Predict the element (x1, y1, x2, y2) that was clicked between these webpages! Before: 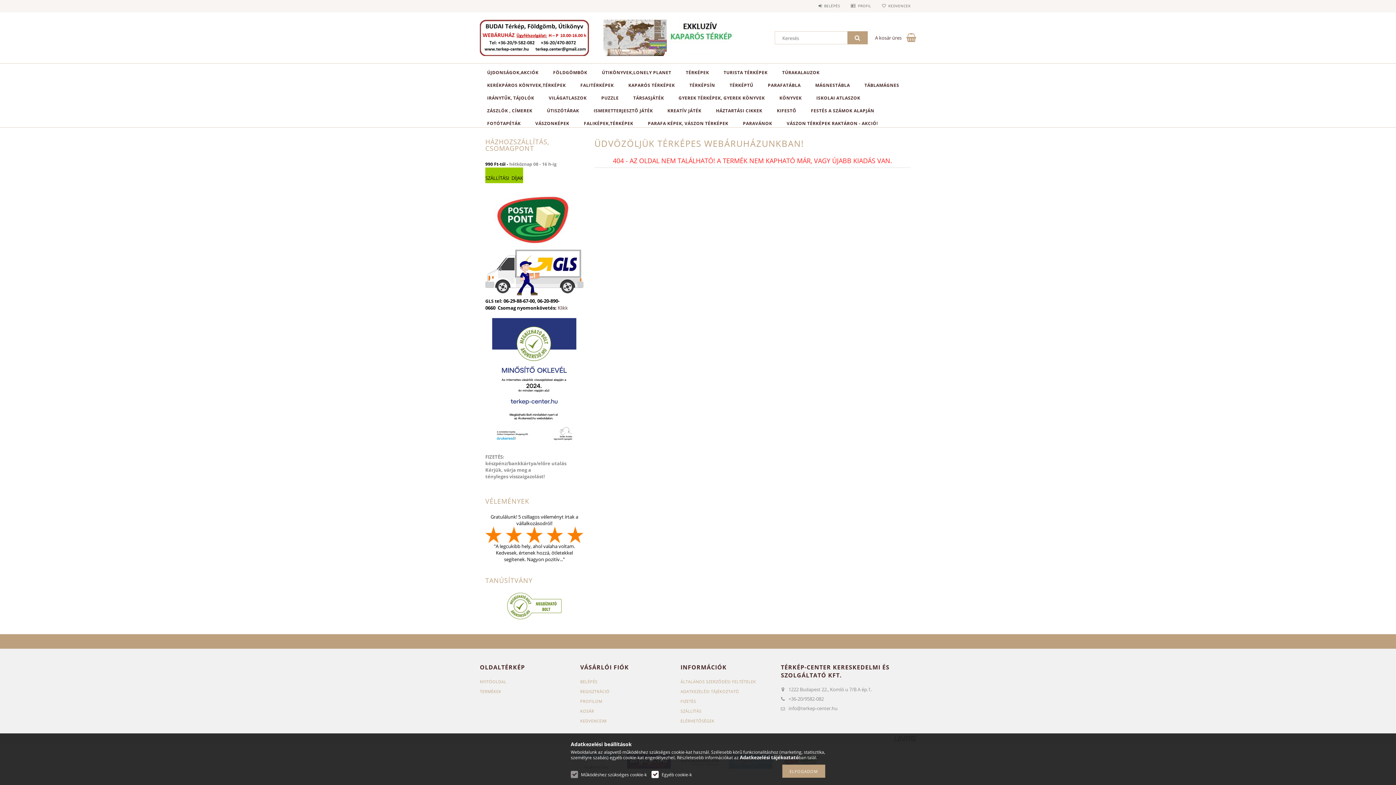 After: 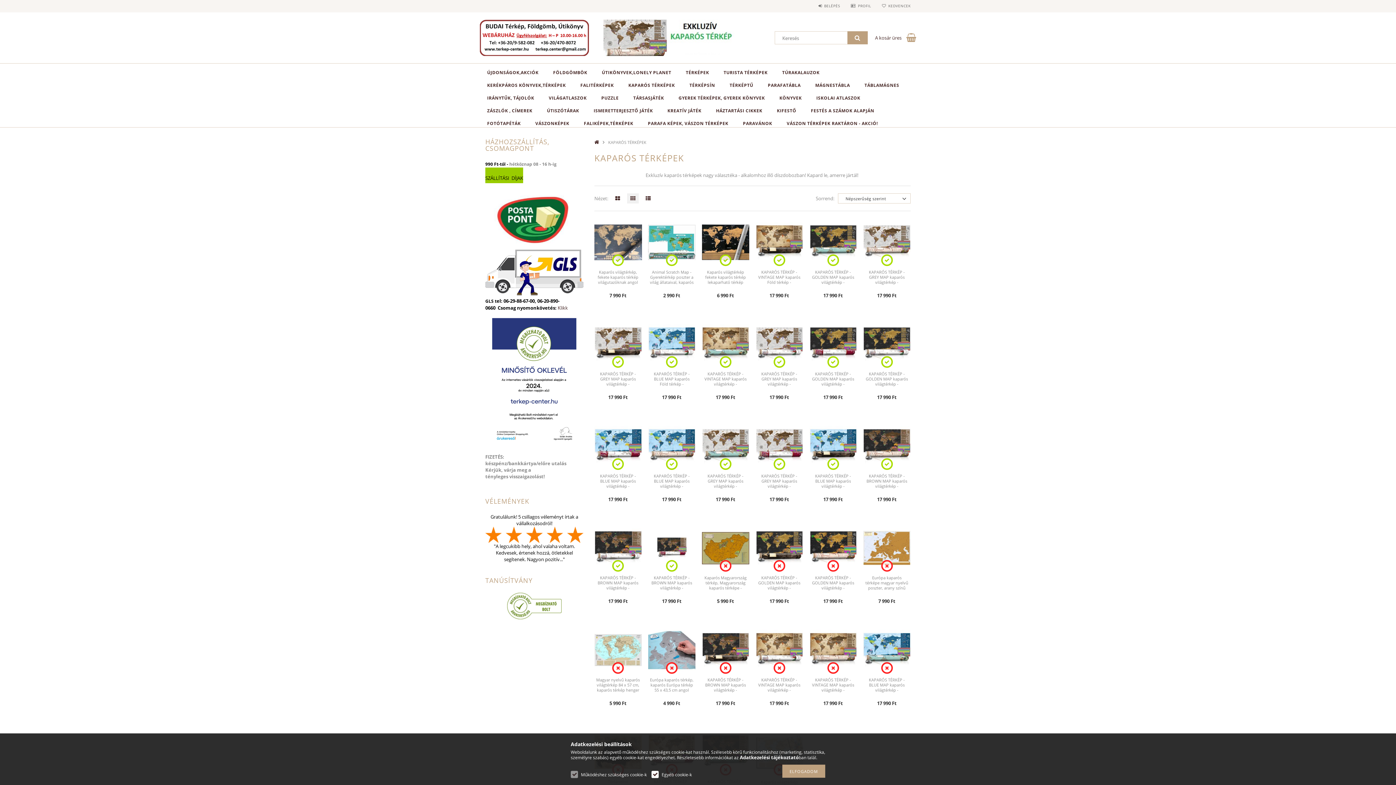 Action: bbox: (603, 19, 734, 56)